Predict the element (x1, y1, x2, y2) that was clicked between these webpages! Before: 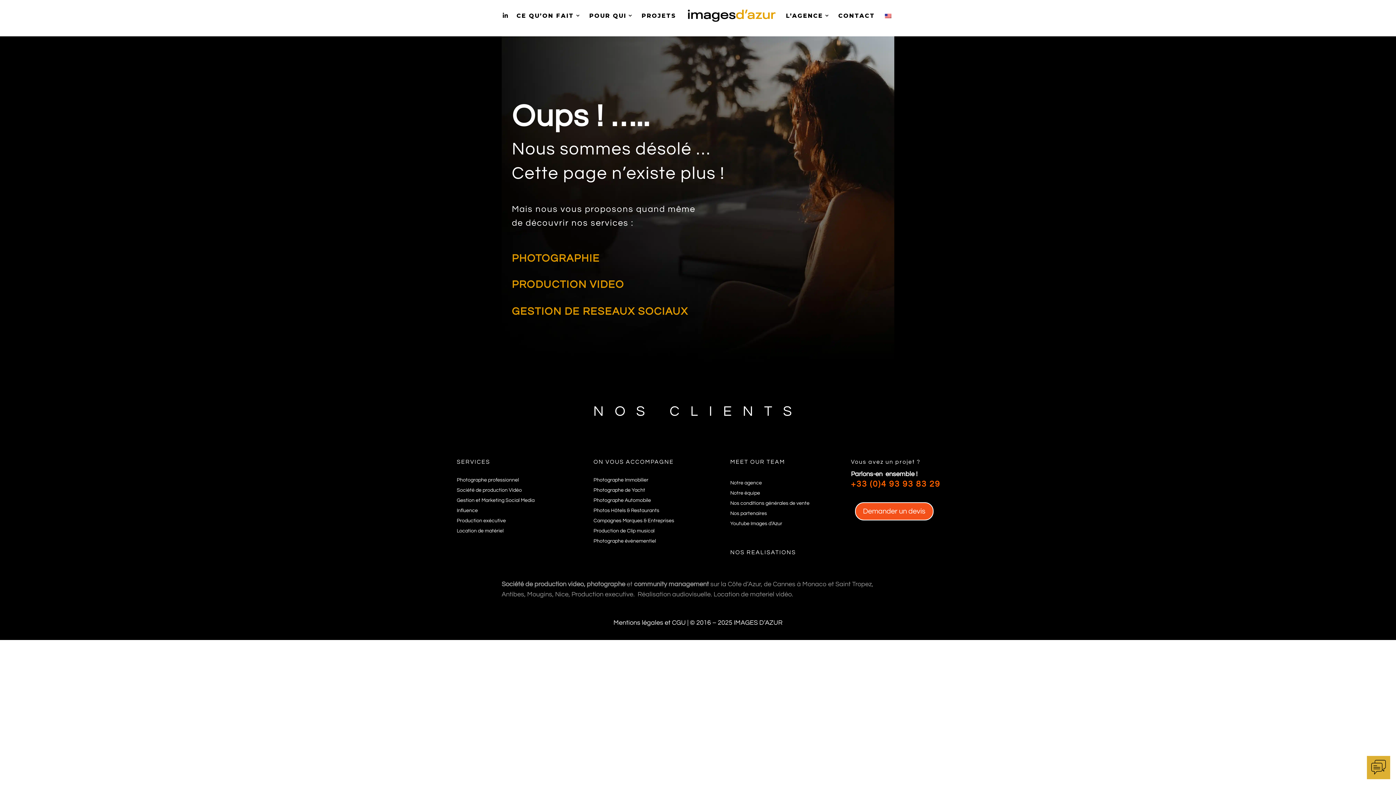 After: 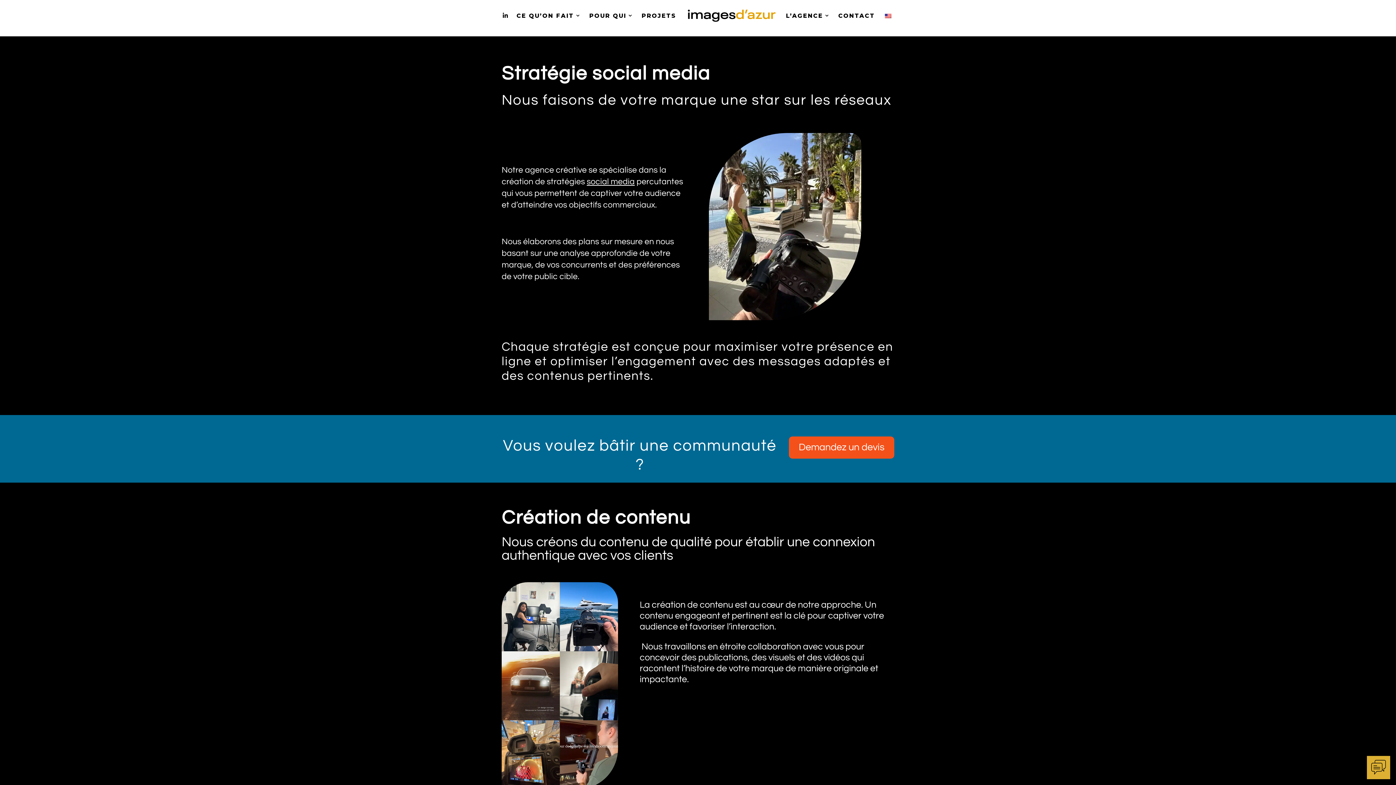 Action: label: GESTION DE RESEAUX SOCIAUX bbox: (512, 306, 688, 317)